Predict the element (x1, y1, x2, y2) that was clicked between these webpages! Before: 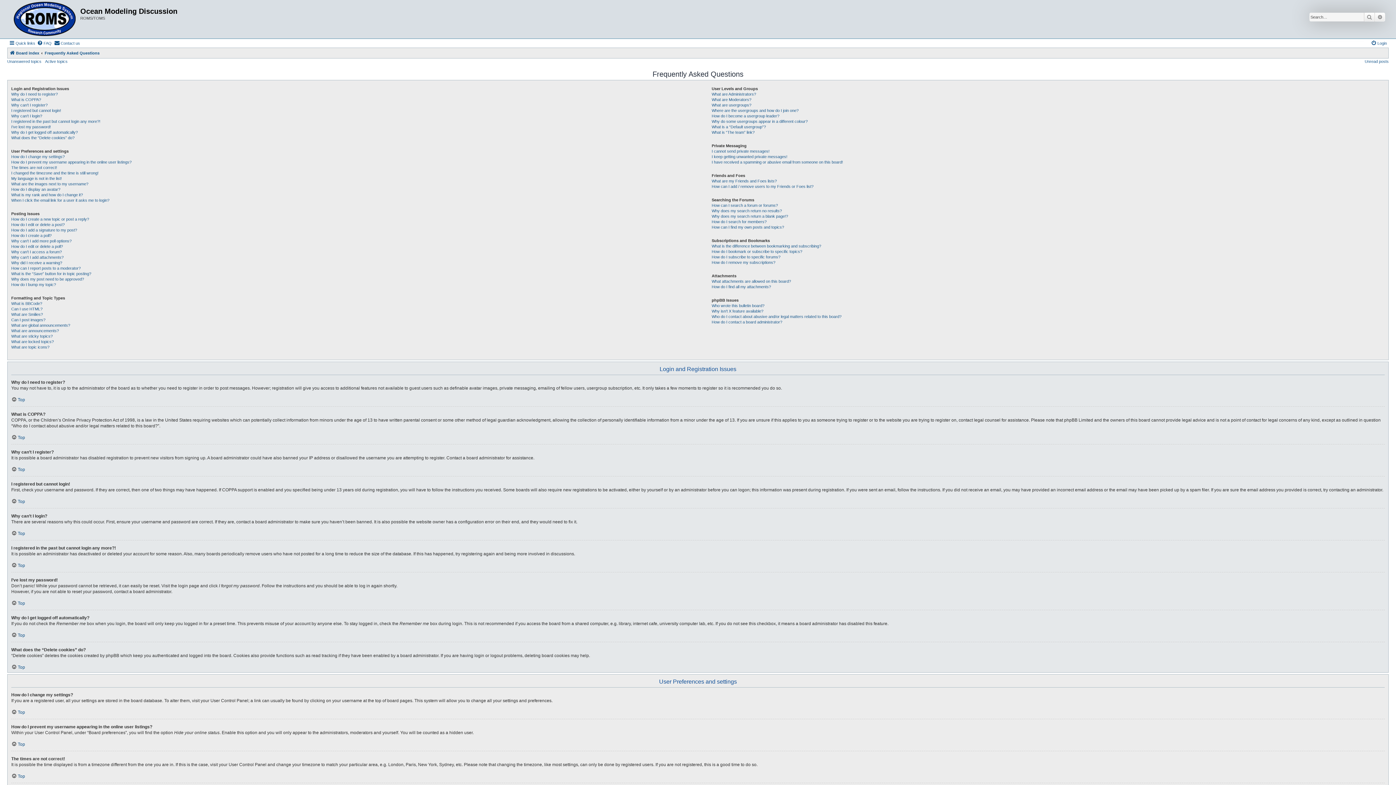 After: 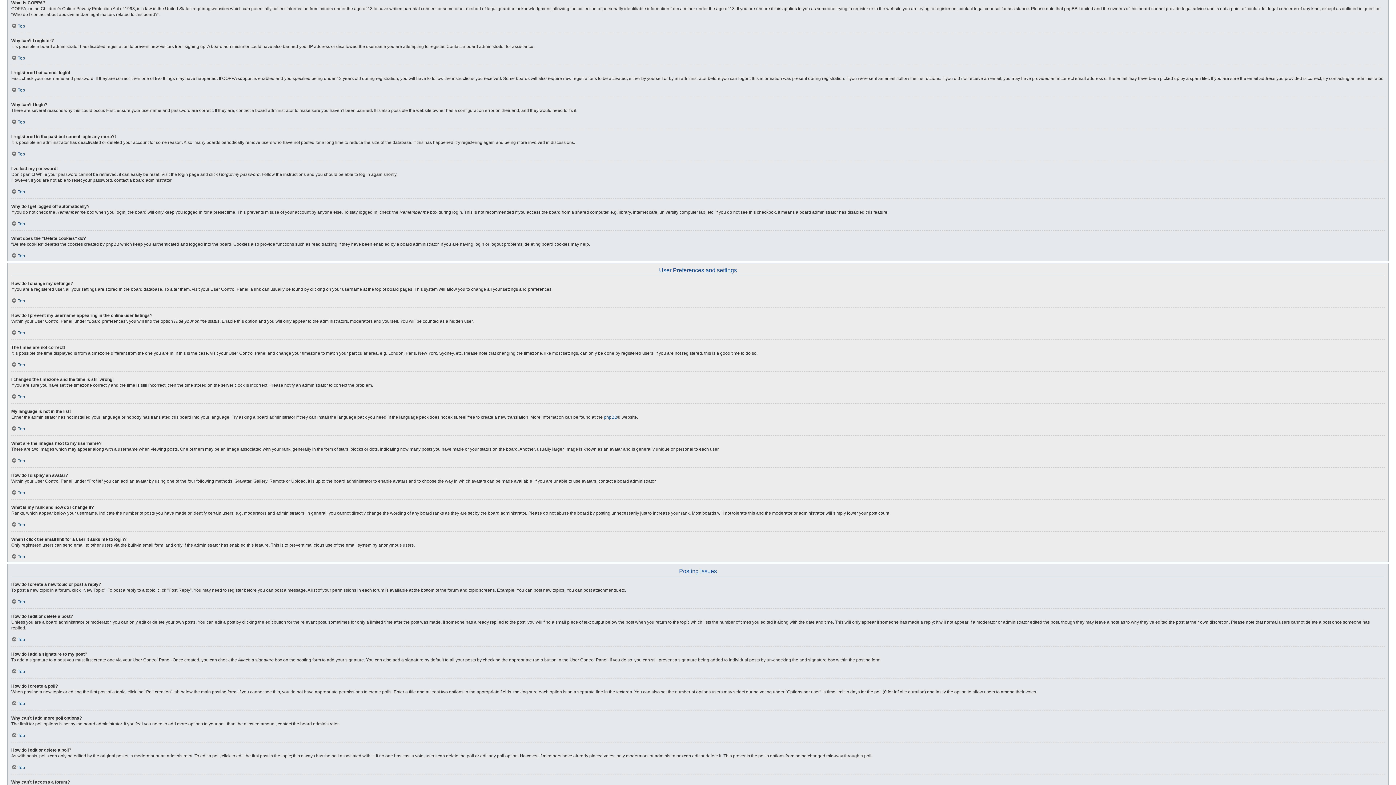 Action: label: What is COPPA? bbox: (11, 97, 41, 102)